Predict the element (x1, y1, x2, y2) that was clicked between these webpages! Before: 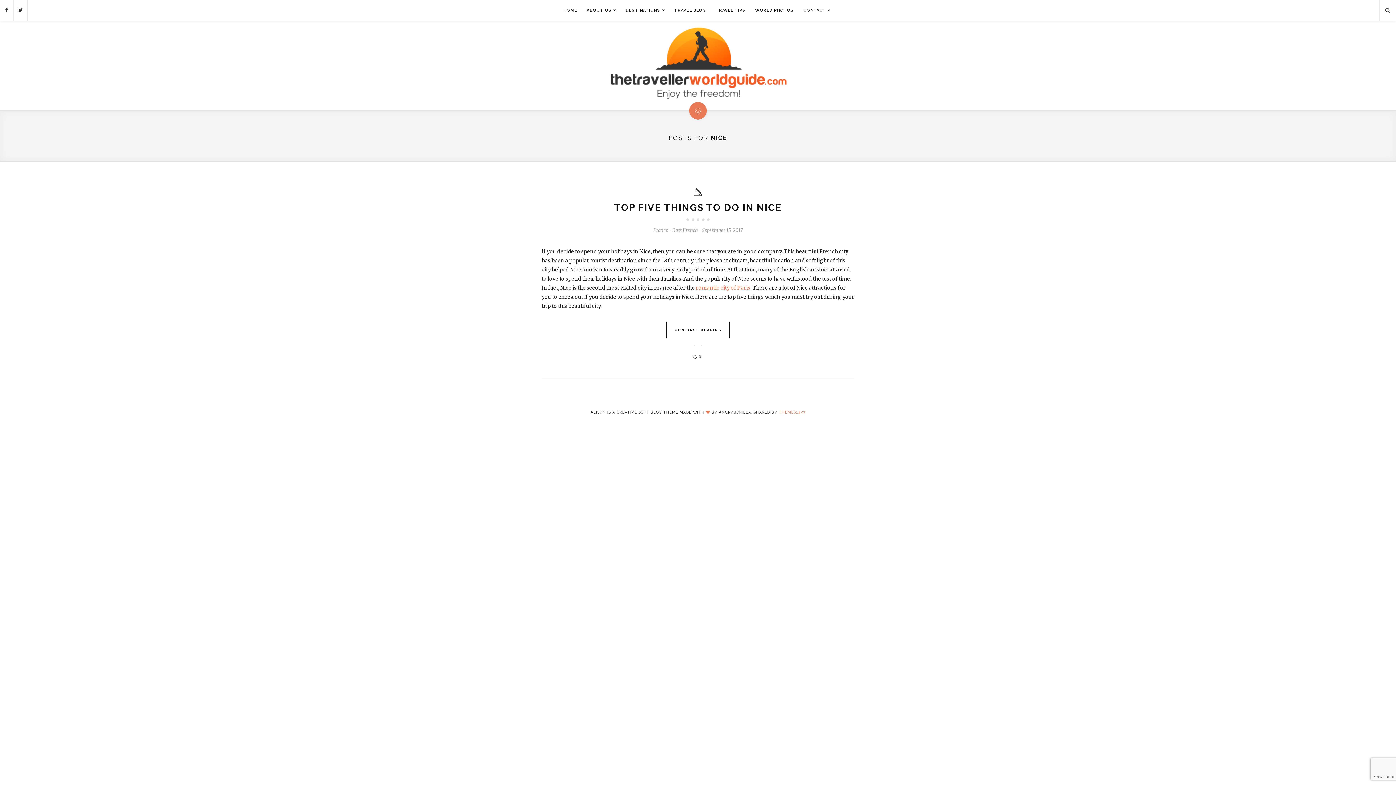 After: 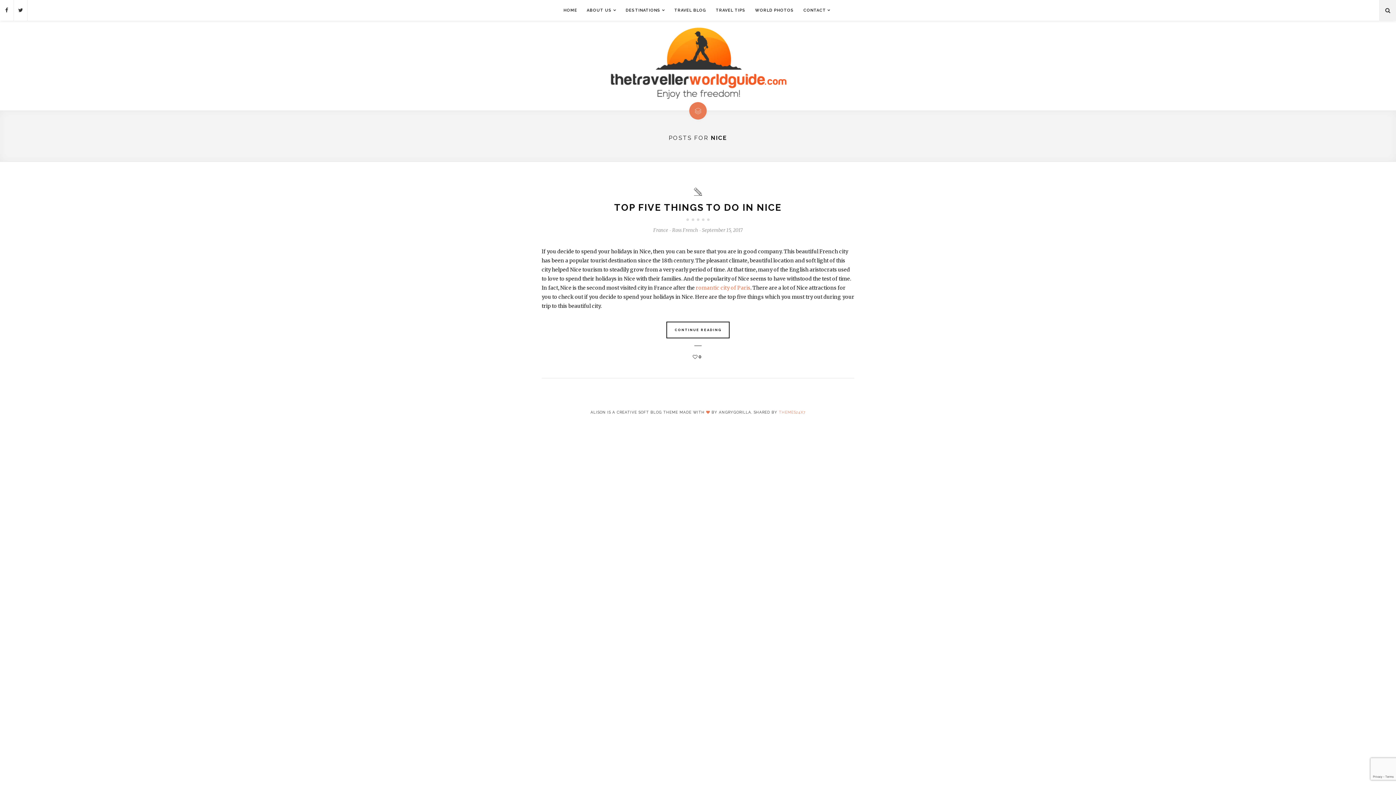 Action: bbox: (1379, 0, 1396, 20)